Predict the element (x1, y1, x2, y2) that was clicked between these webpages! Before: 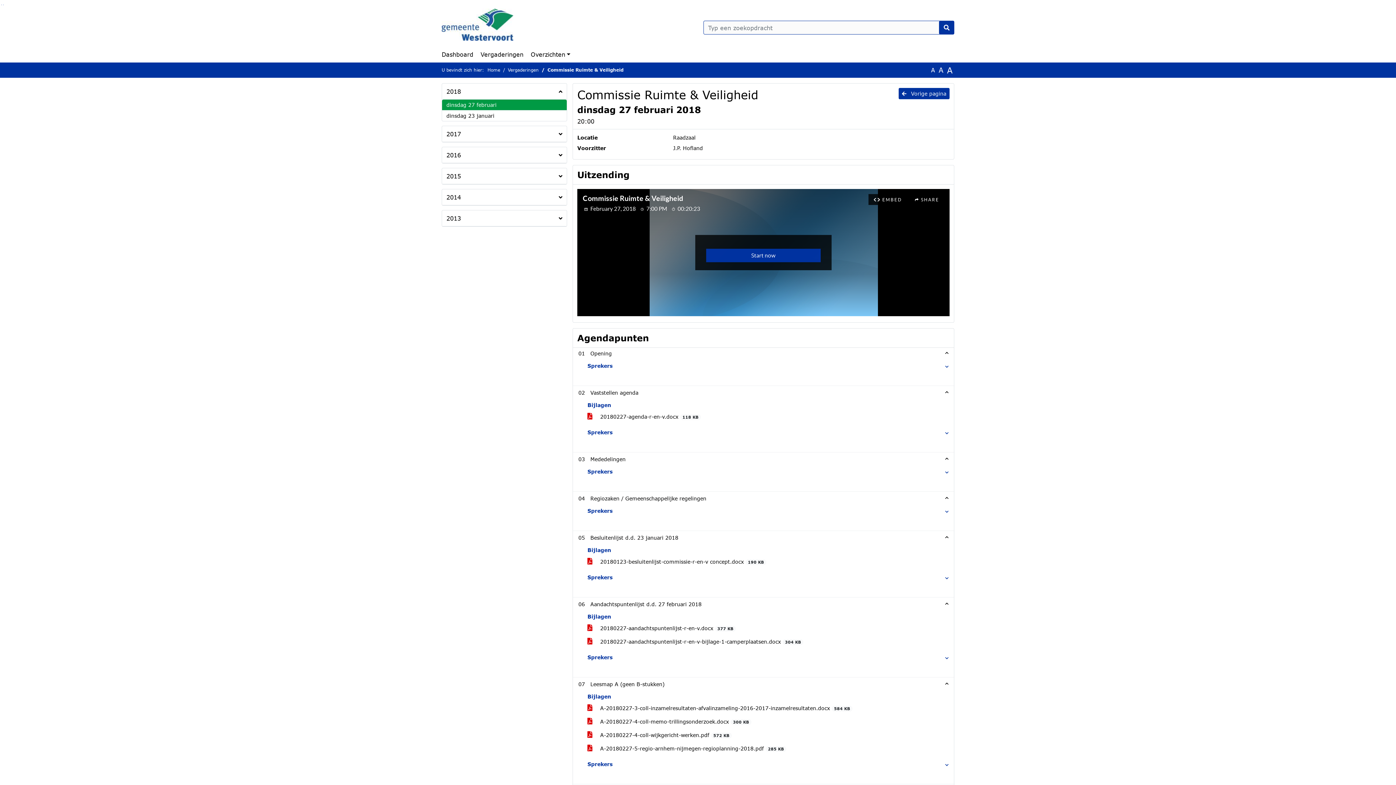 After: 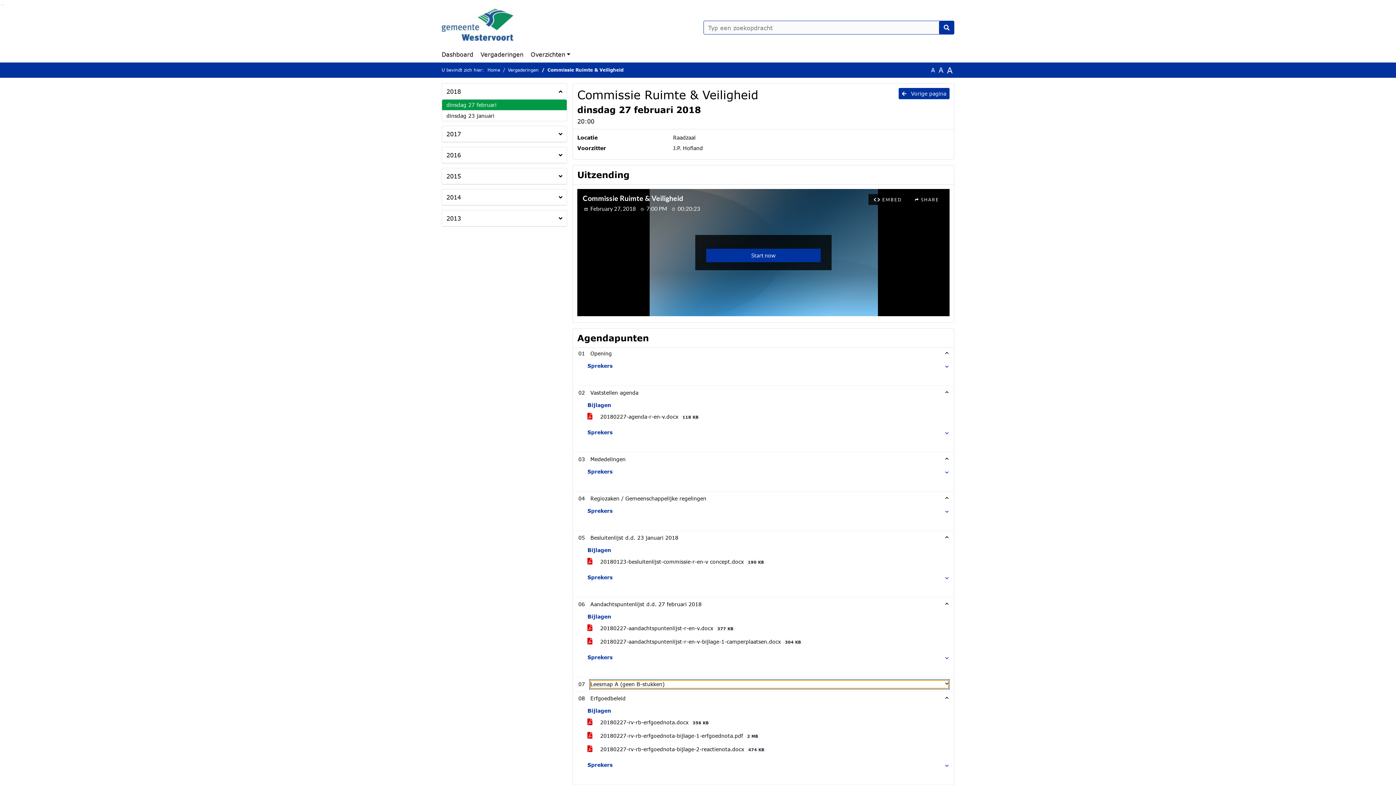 Action: bbox: (590, 680, 948, 688) label: Leesmap A (geen B-stukken)